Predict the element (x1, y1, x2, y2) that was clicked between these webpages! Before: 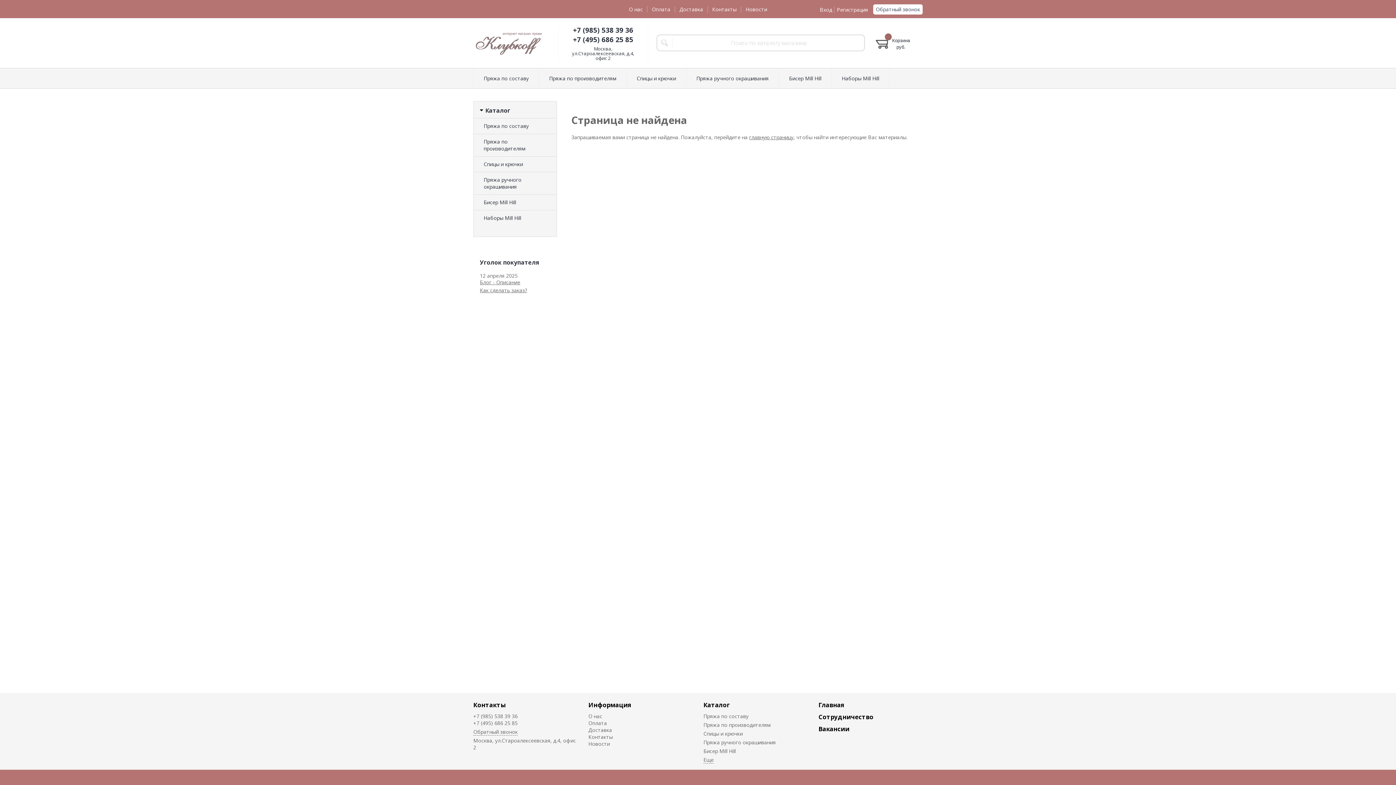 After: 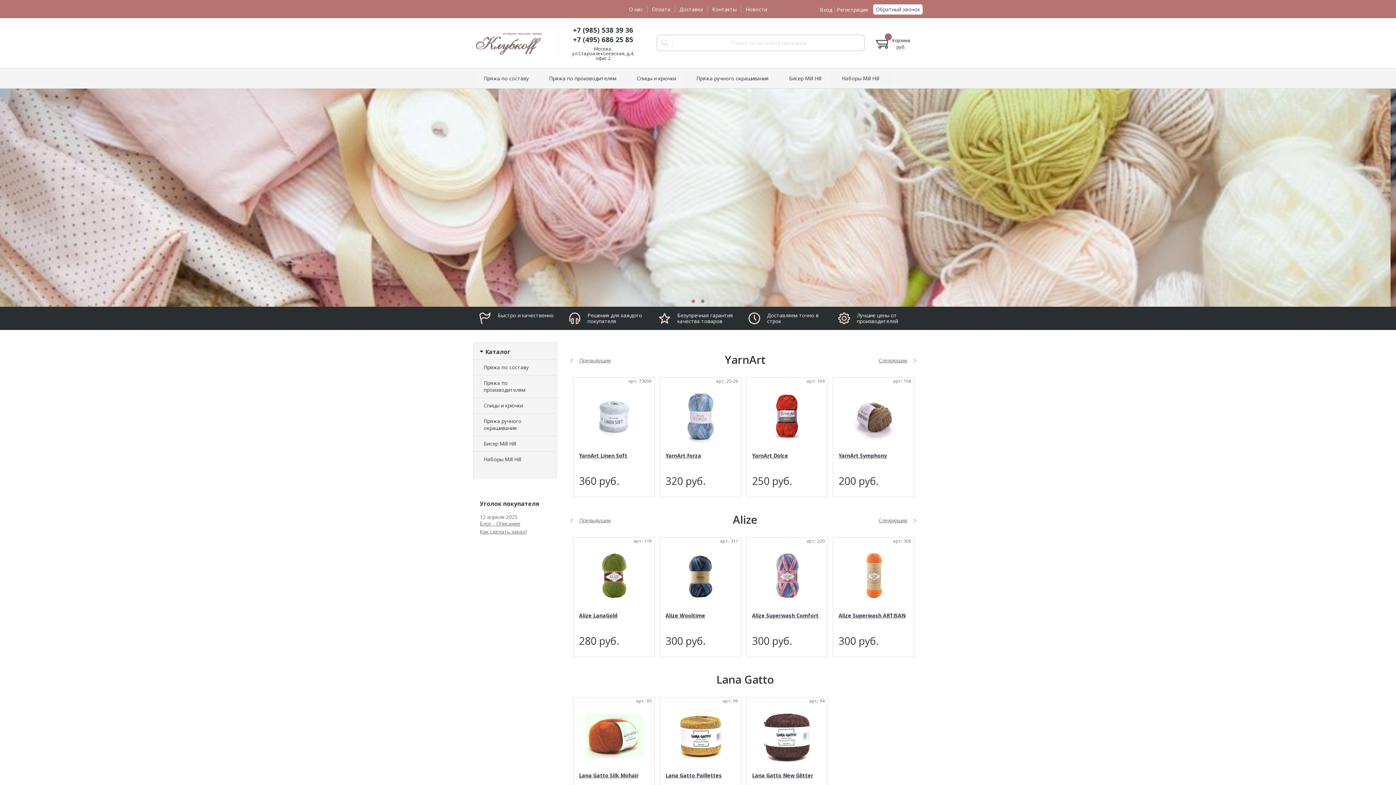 Action: bbox: (818, 701, 922, 709) label: Главная